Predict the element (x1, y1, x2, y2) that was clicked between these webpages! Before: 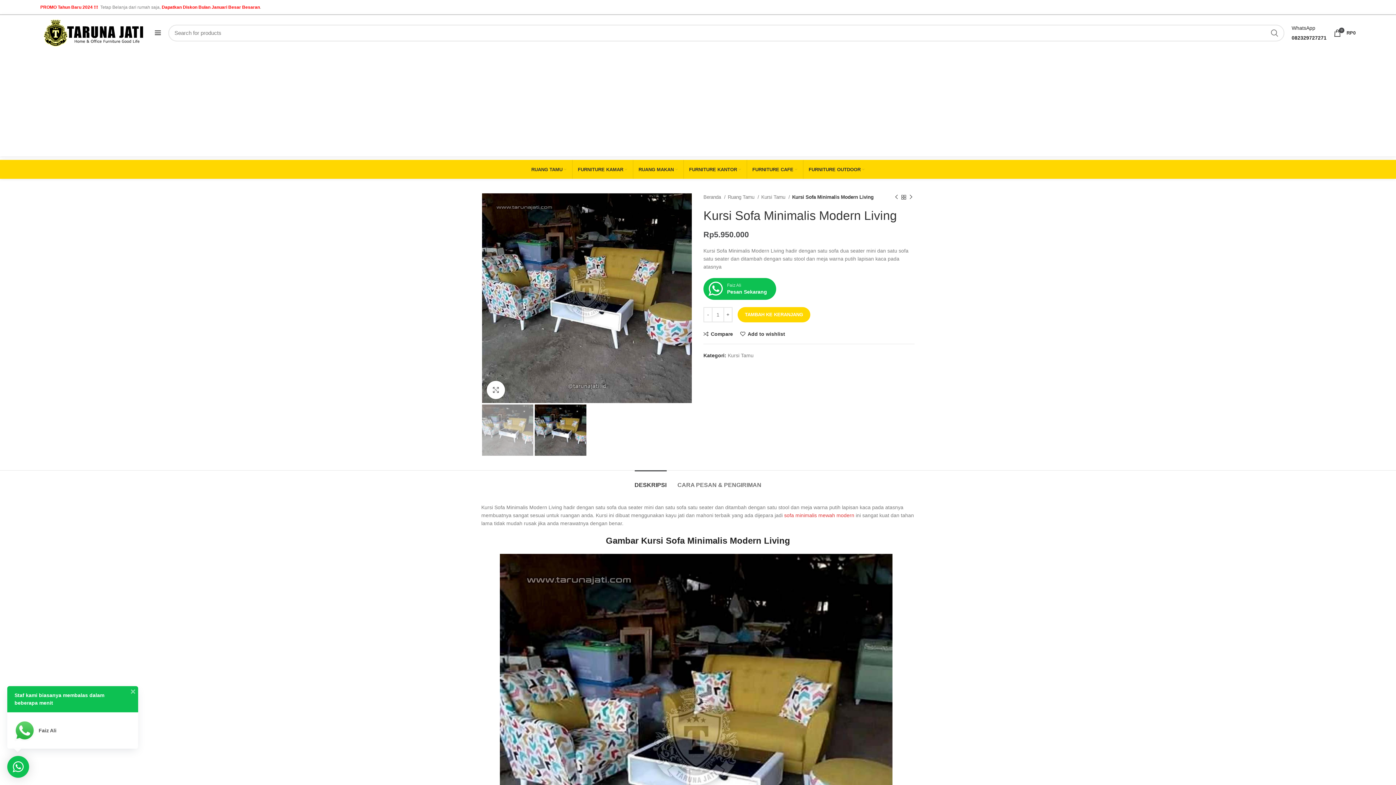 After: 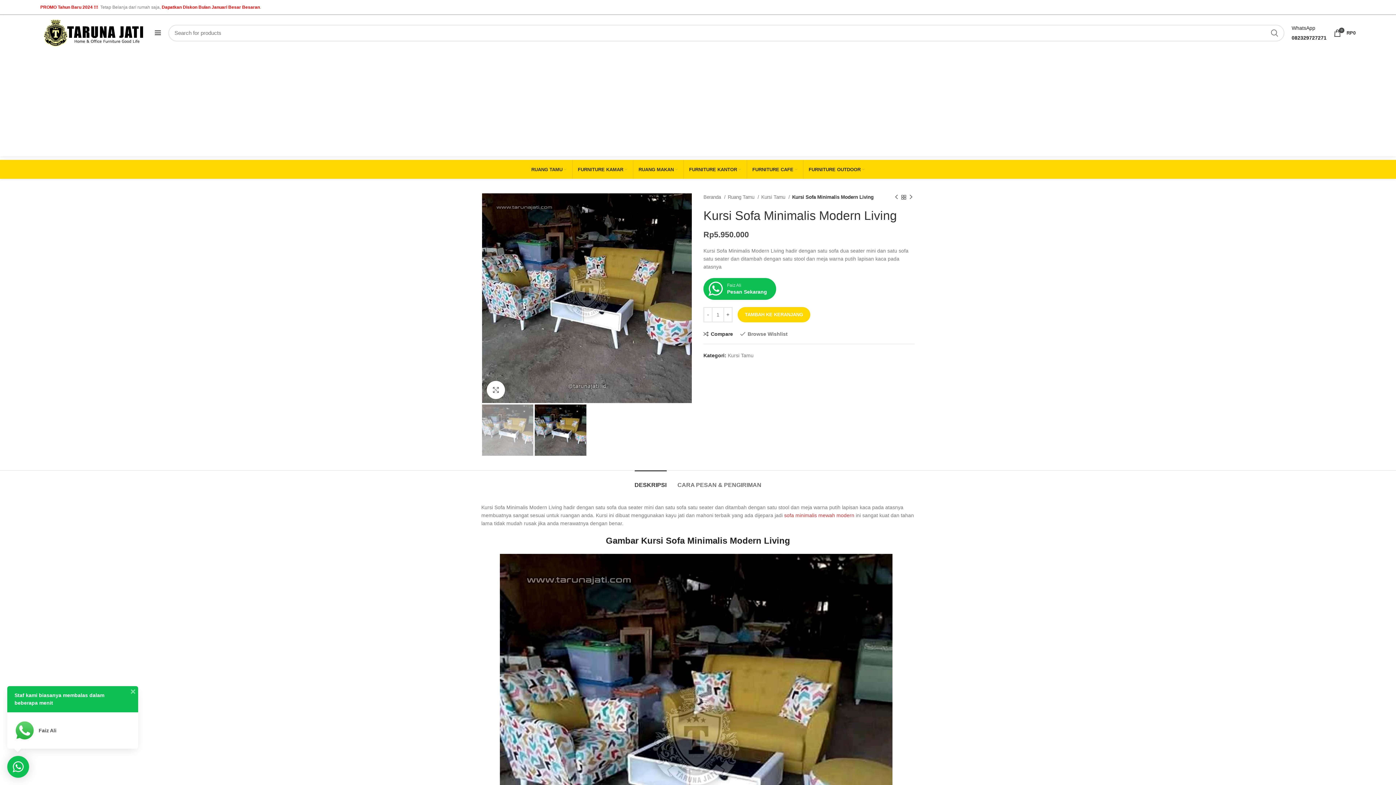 Action: label: Add to wishlist bbox: (740, 331, 785, 336)